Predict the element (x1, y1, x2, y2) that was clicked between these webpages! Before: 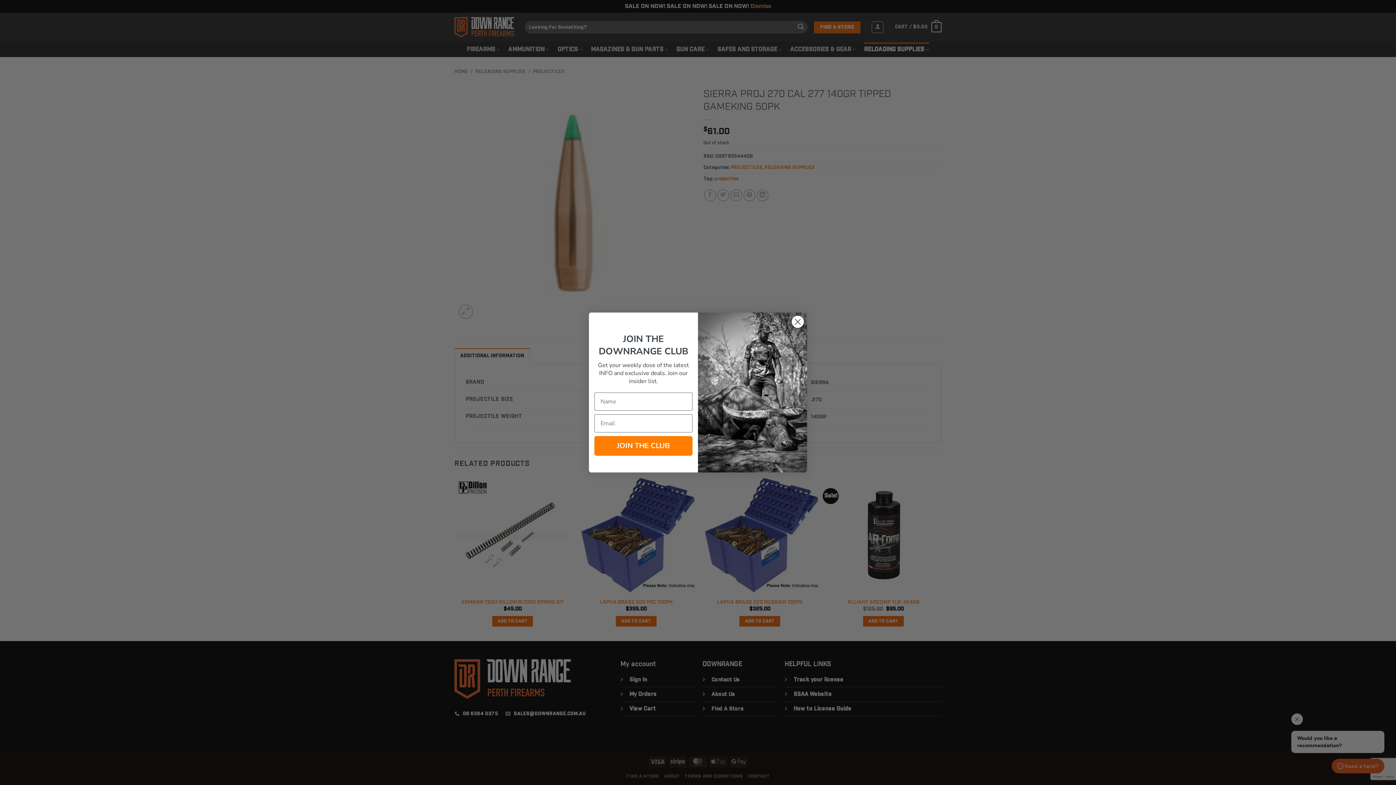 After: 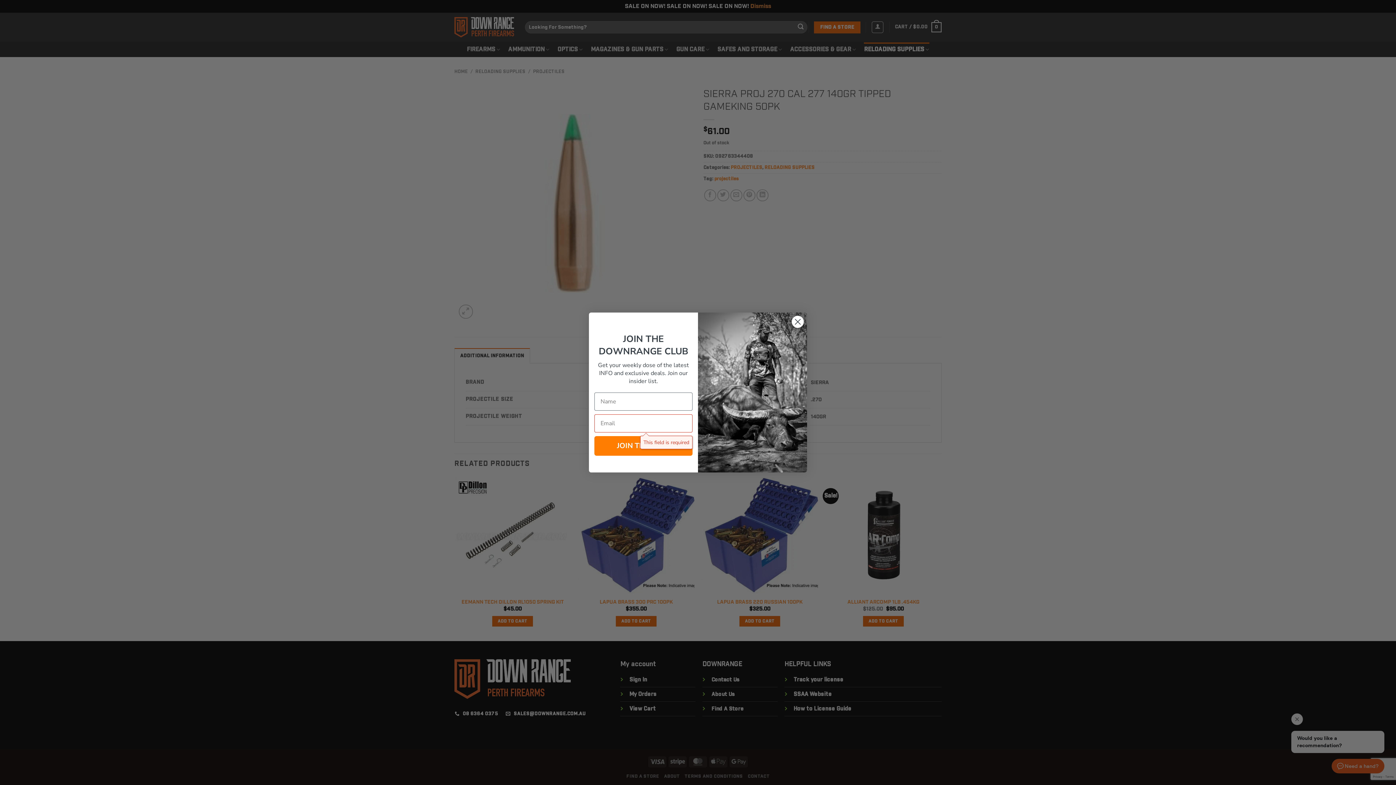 Action: bbox: (594, 436, 692, 456) label: JOIN THE CLUB